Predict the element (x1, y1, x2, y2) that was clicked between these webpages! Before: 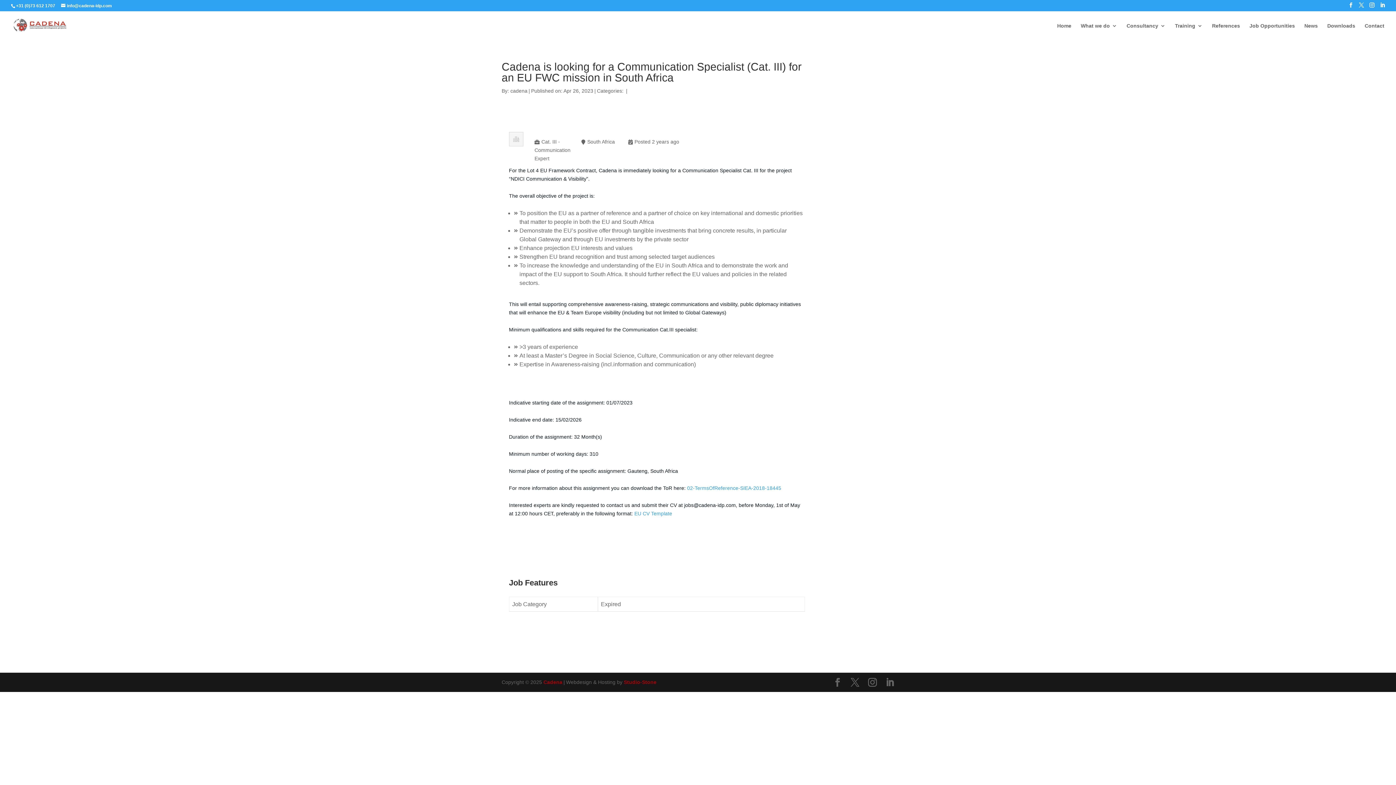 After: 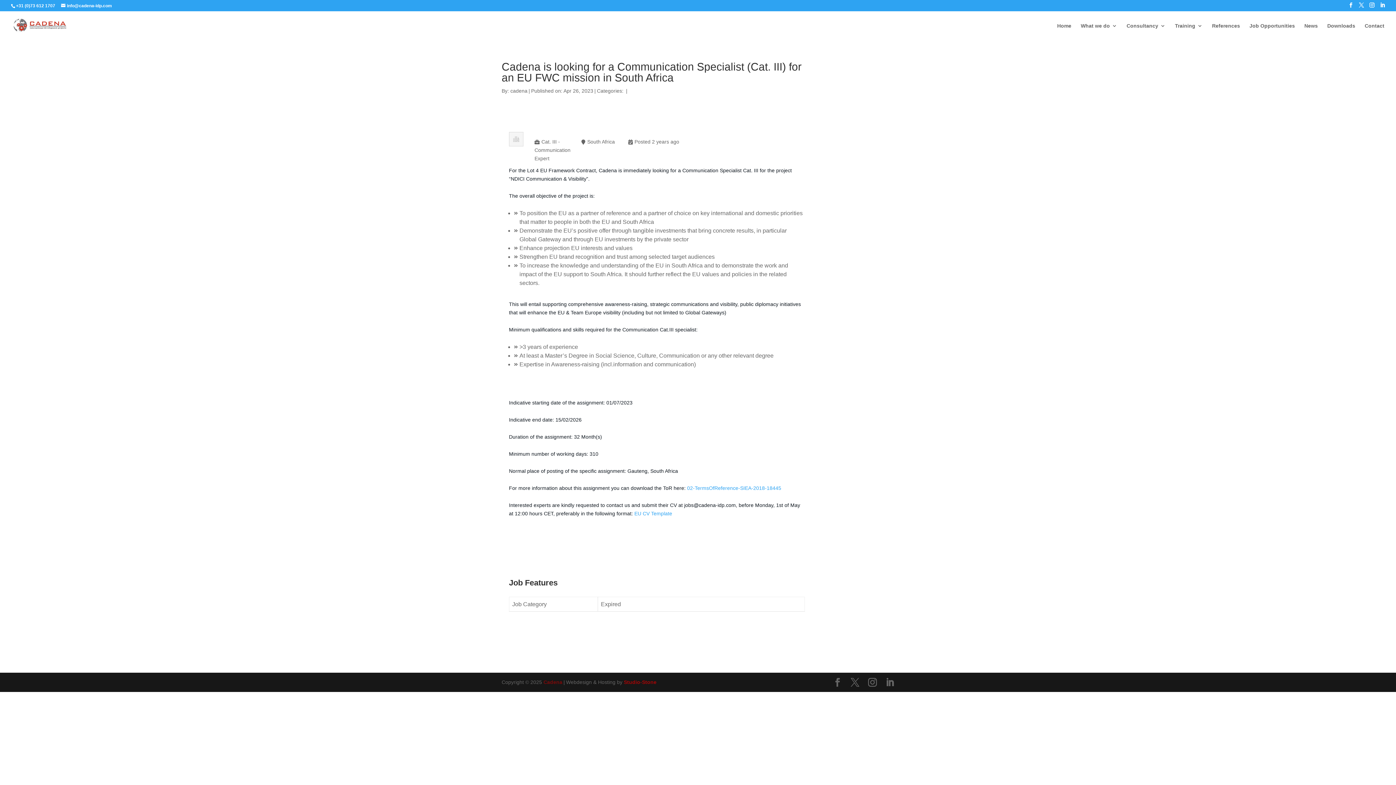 Action: label: Cadena bbox: (543, 679, 562, 685)